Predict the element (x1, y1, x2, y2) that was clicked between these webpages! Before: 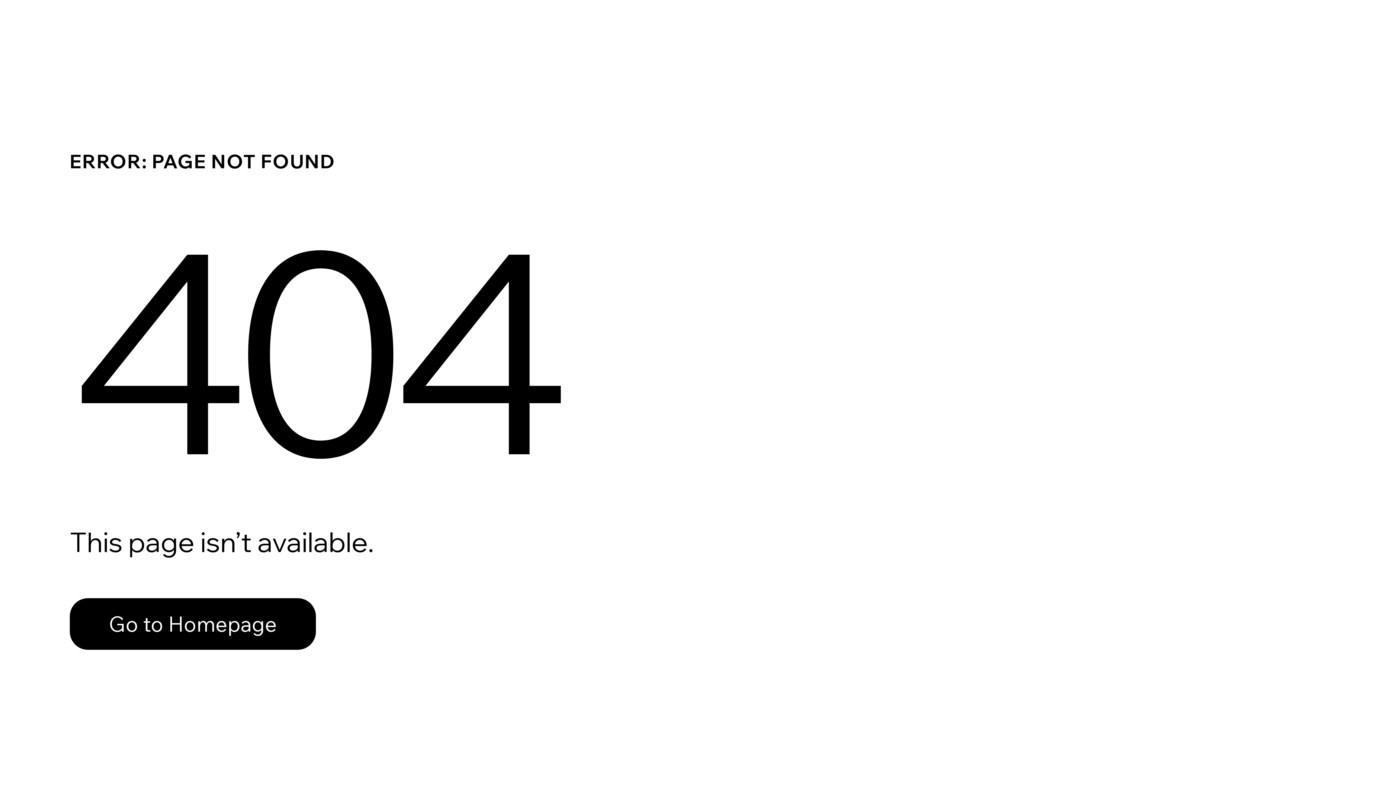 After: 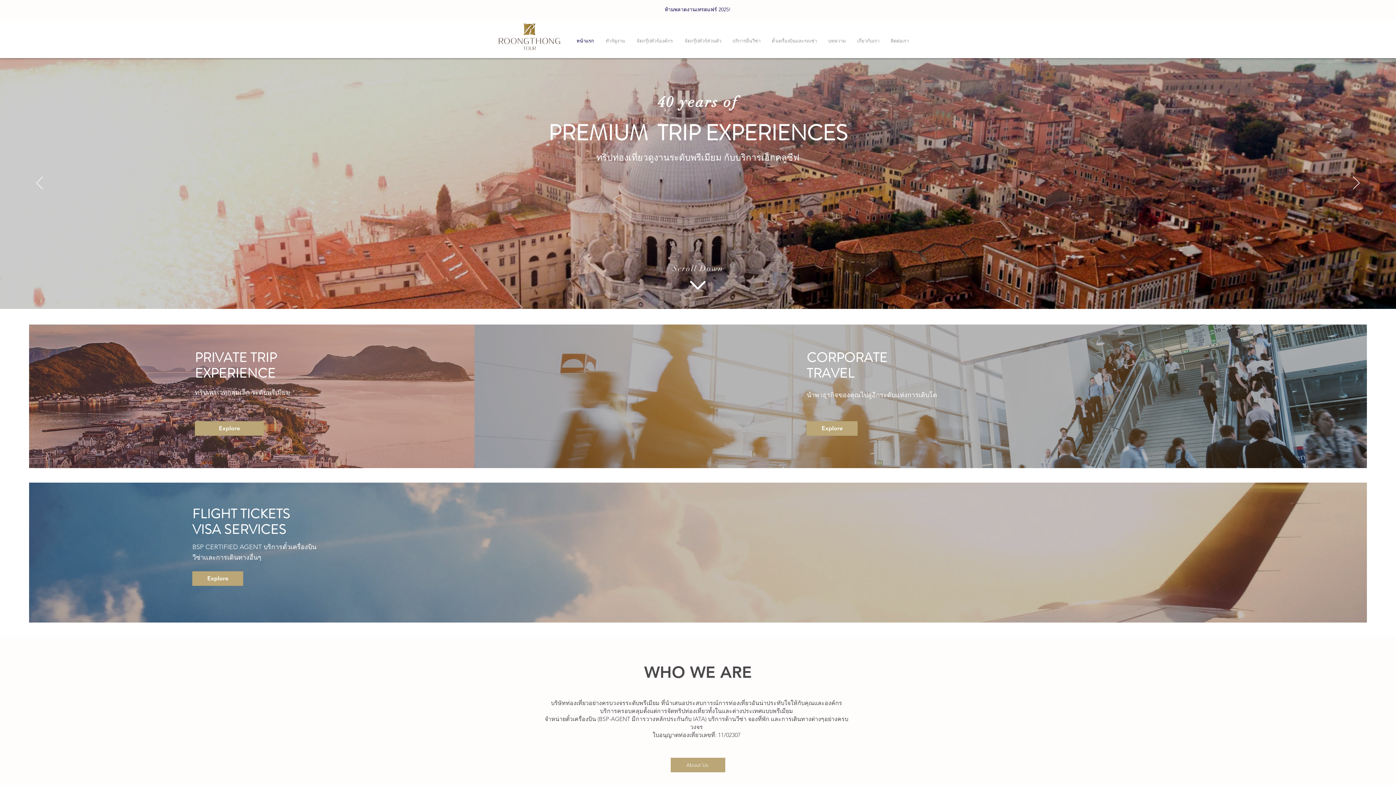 Action: bbox: (69, 598, 316, 650) label: Go to Homepage